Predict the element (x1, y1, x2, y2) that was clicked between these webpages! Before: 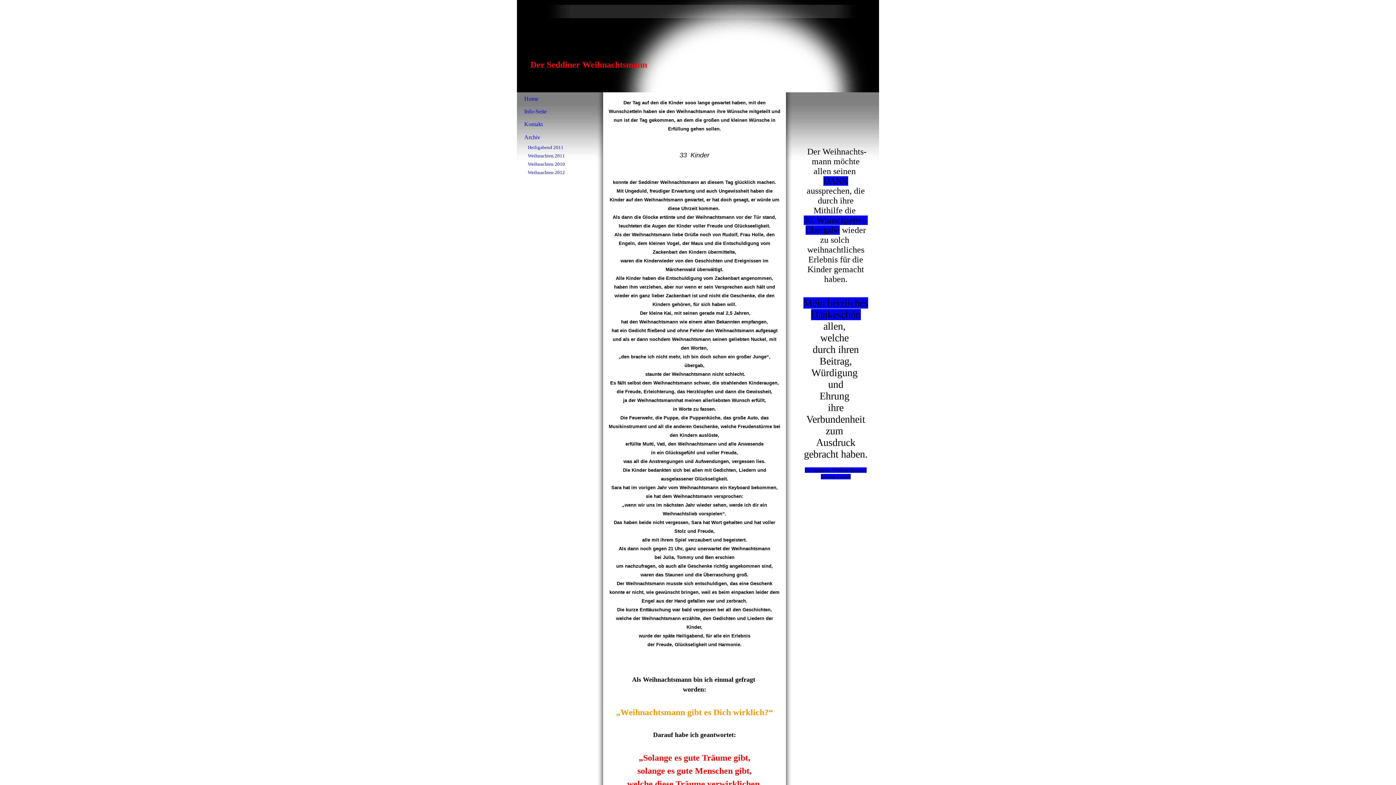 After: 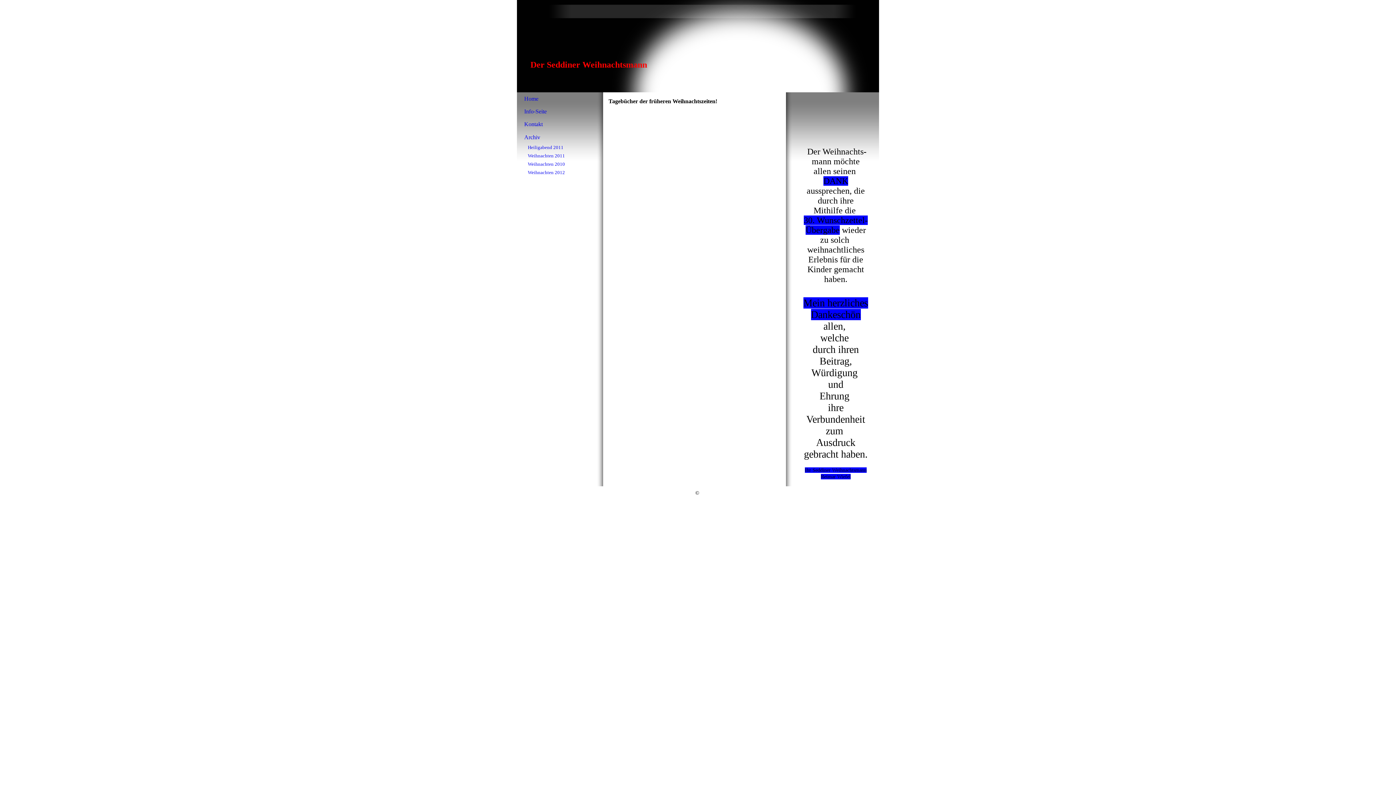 Action: bbox: (517, 130, 597, 143) label: Archiv